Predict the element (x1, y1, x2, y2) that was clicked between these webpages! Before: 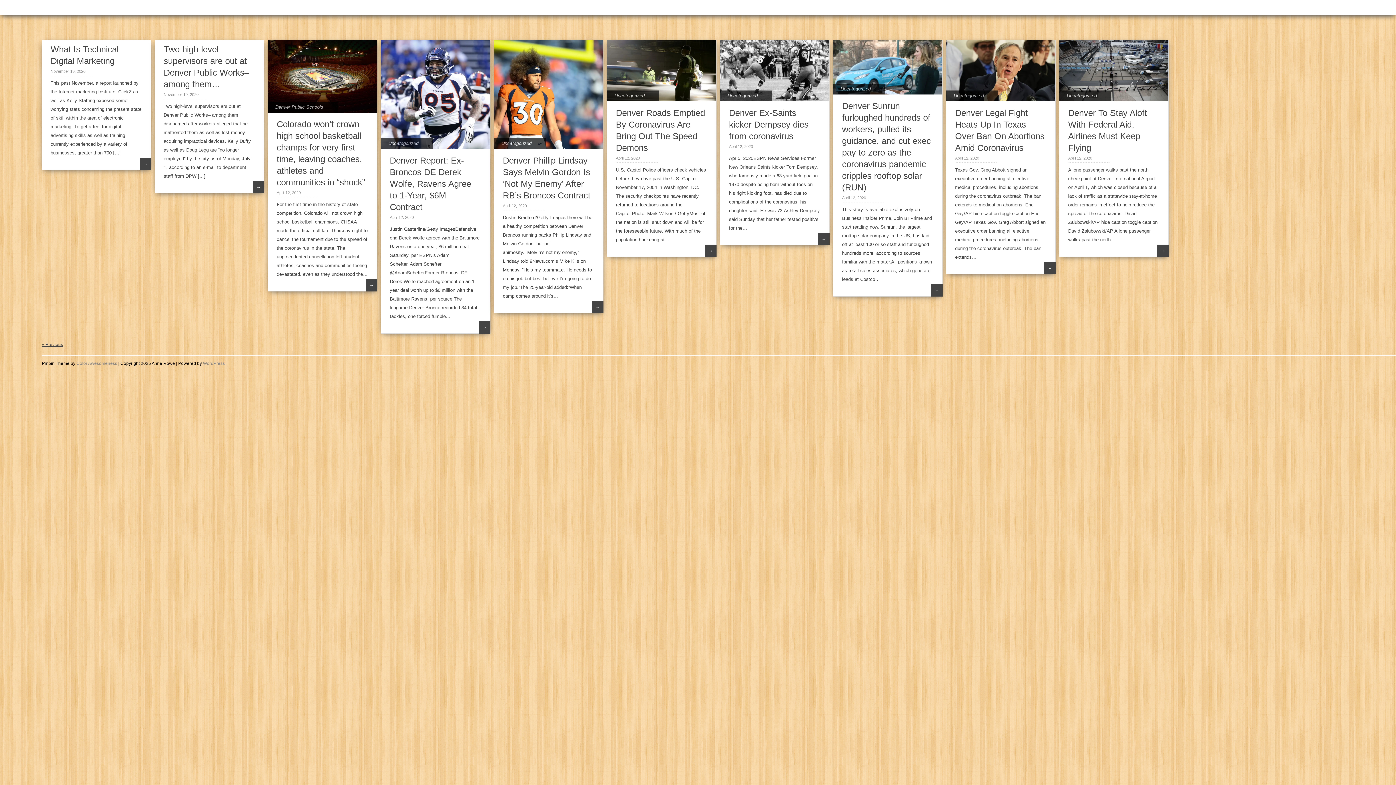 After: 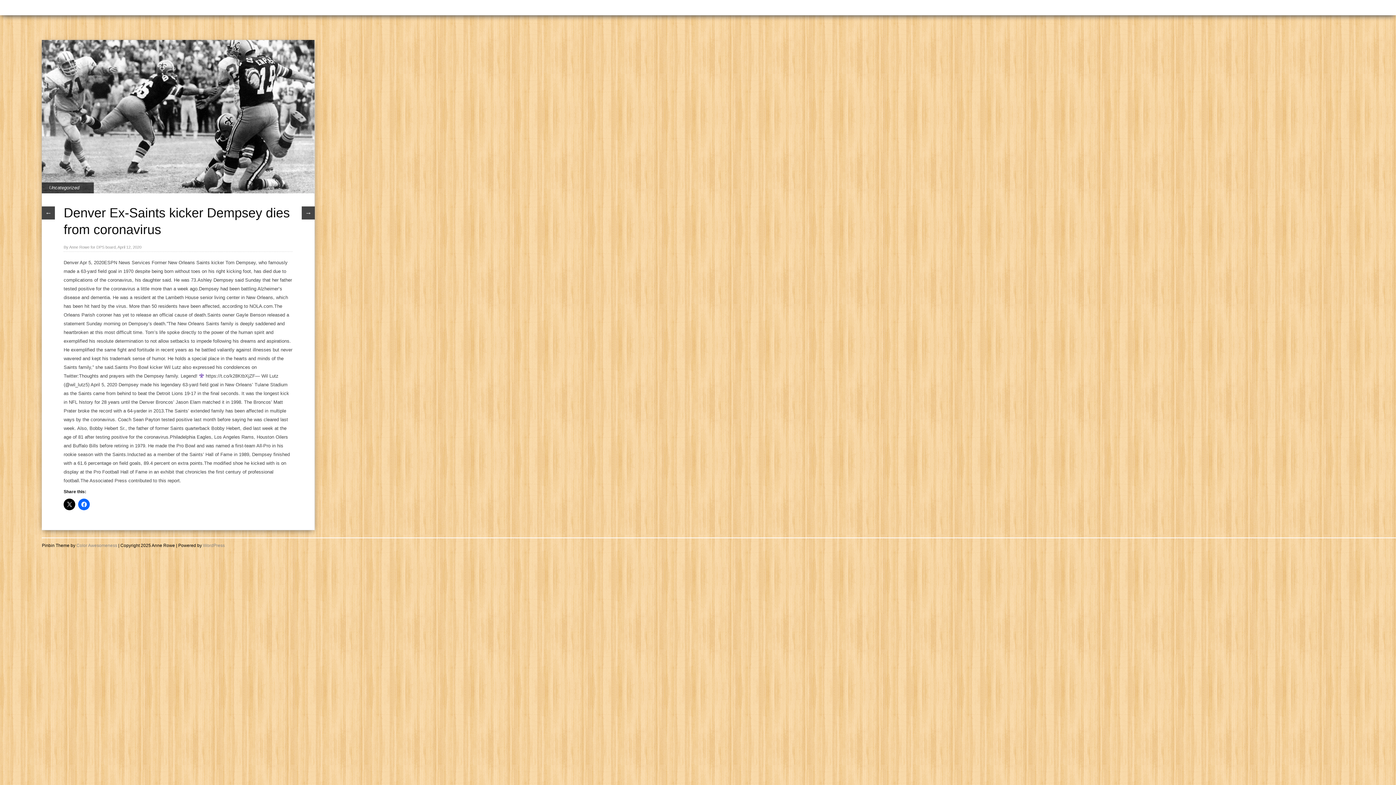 Action: label: Denver Ex-Saints kicker Dempsey dies from coronavirus bbox: (729, 108, 808, 141)